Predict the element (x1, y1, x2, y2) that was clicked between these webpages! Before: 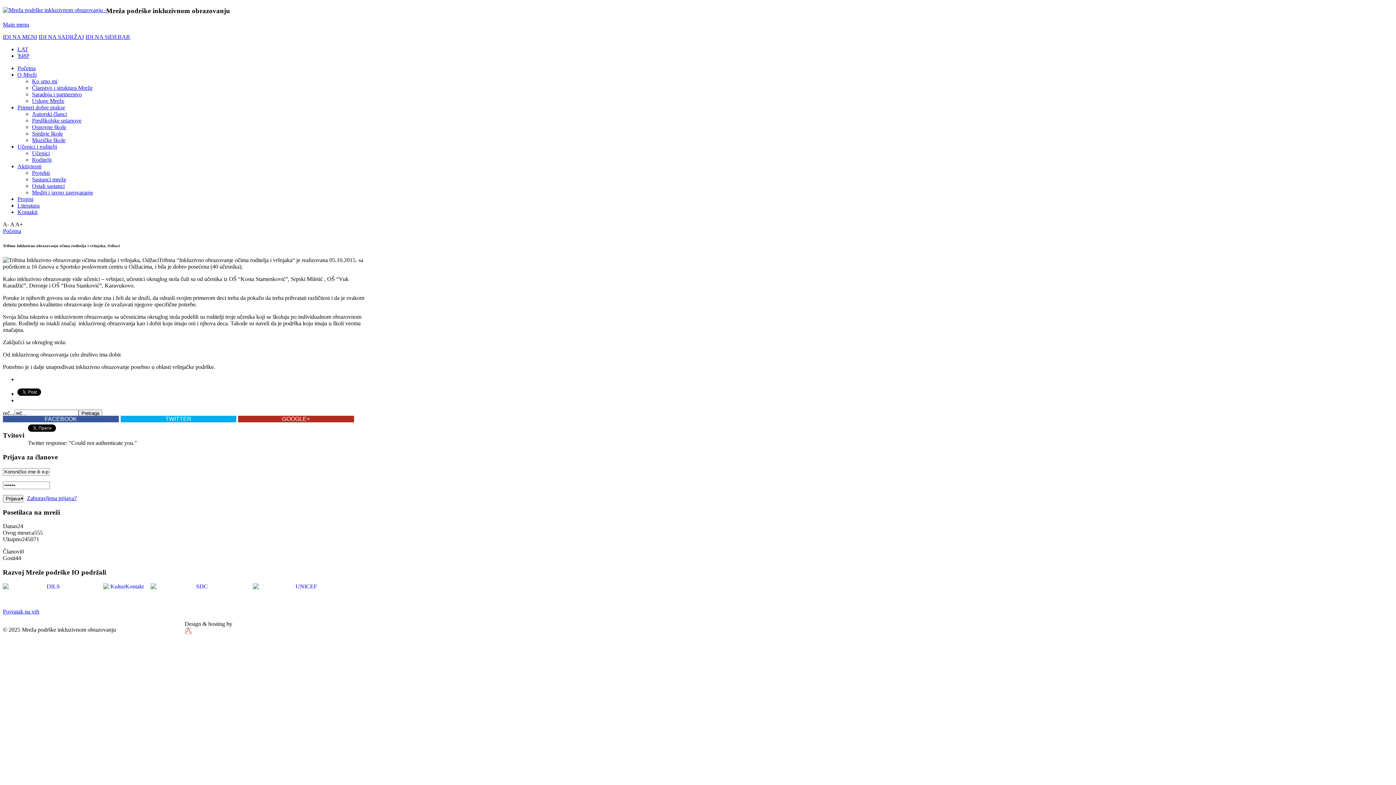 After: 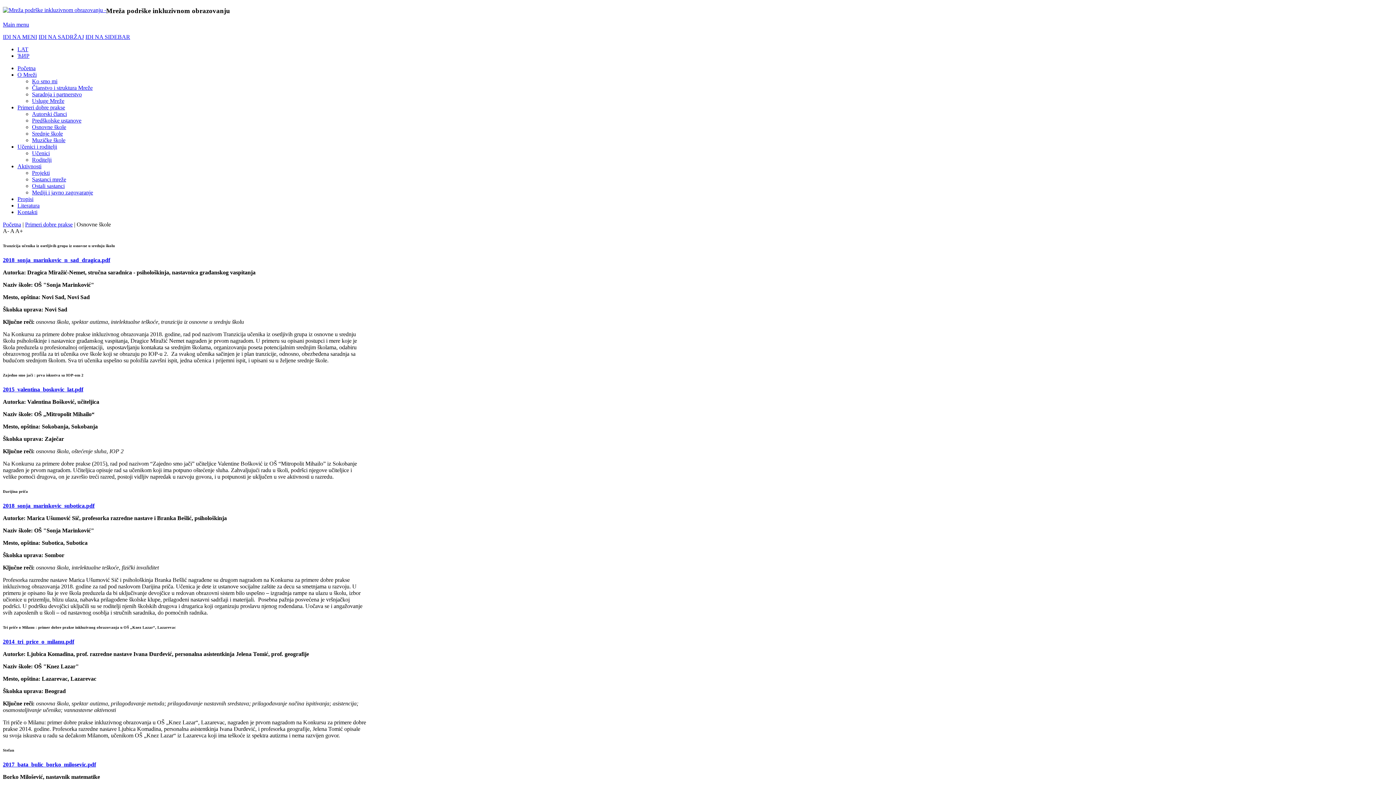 Action: label: Osnovne škole bbox: (32, 124, 66, 130)